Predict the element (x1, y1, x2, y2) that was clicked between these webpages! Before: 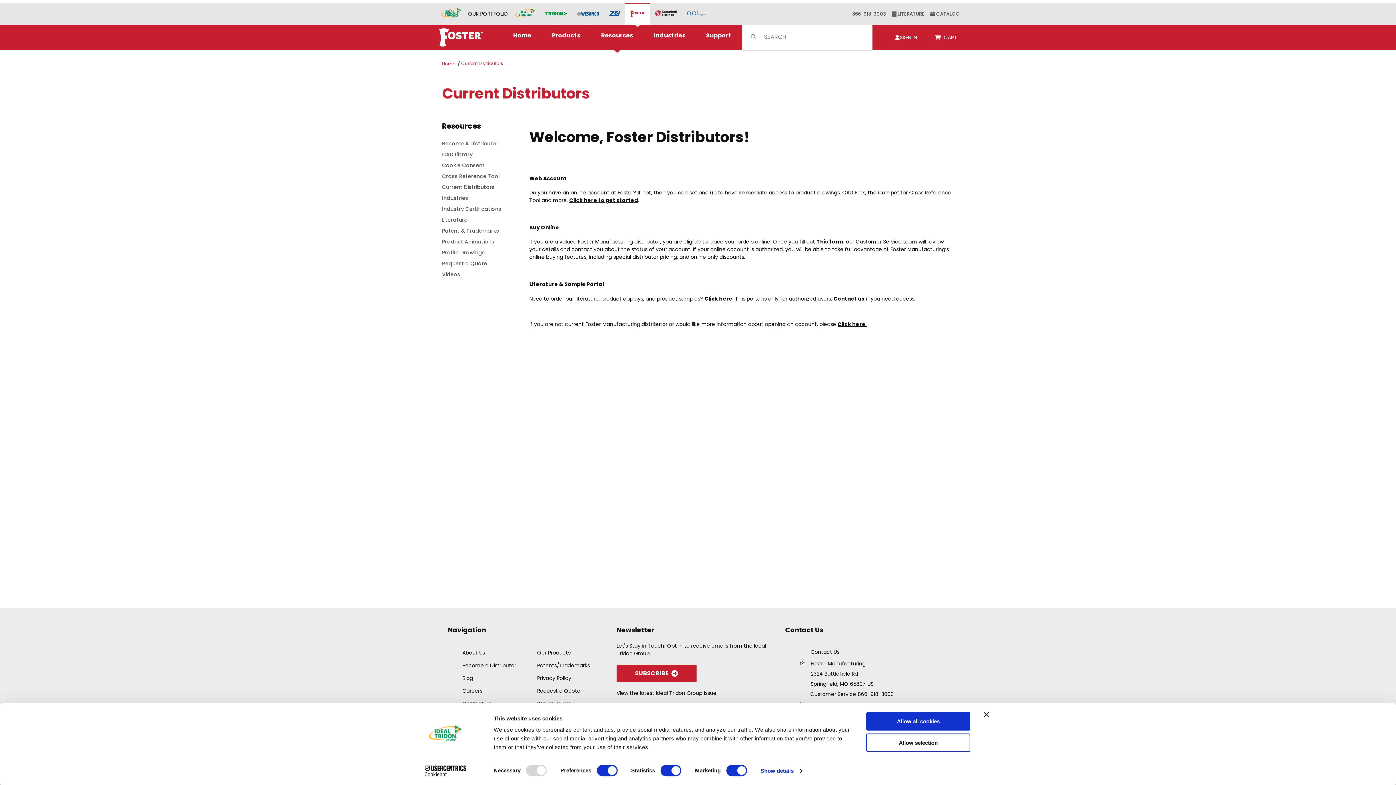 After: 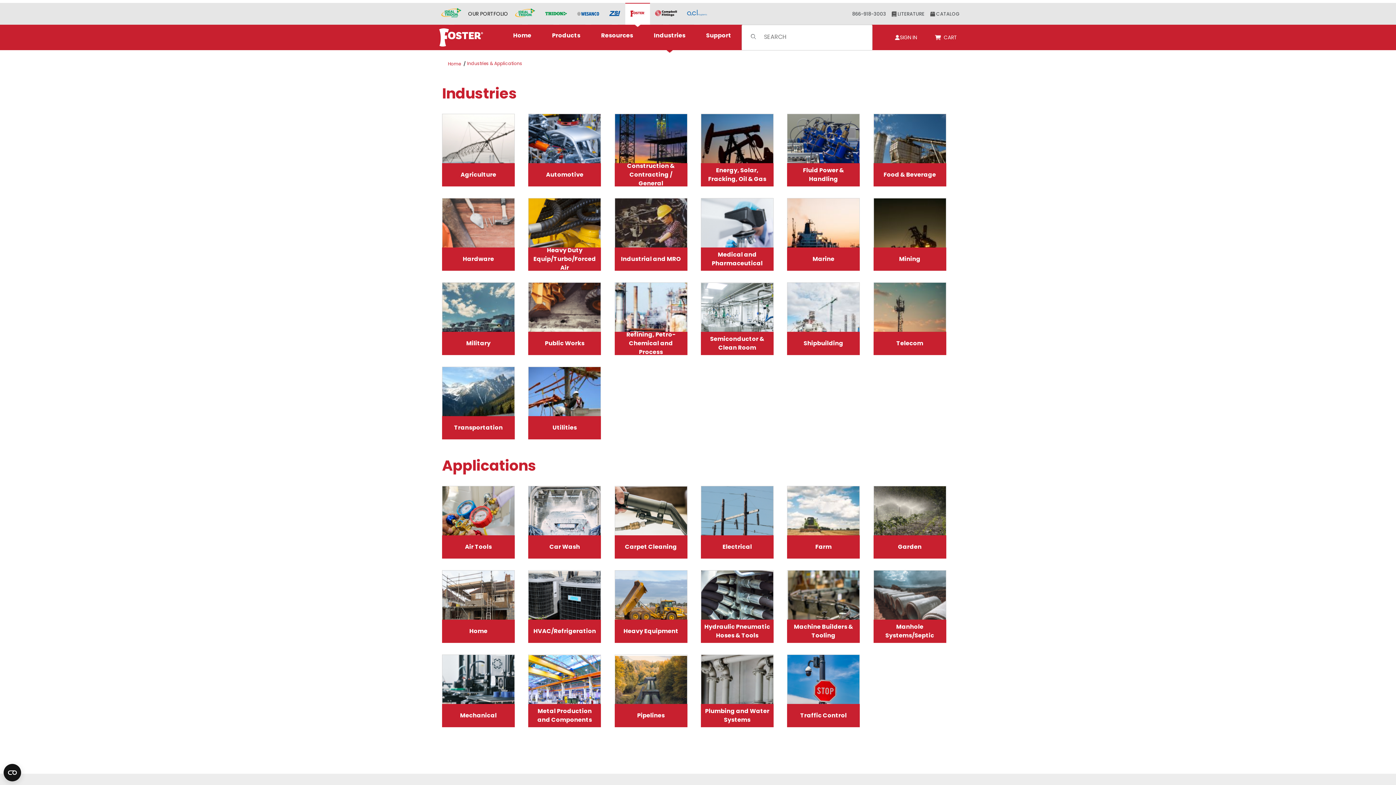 Action: bbox: (643, 28, 696, 43) label: Industries